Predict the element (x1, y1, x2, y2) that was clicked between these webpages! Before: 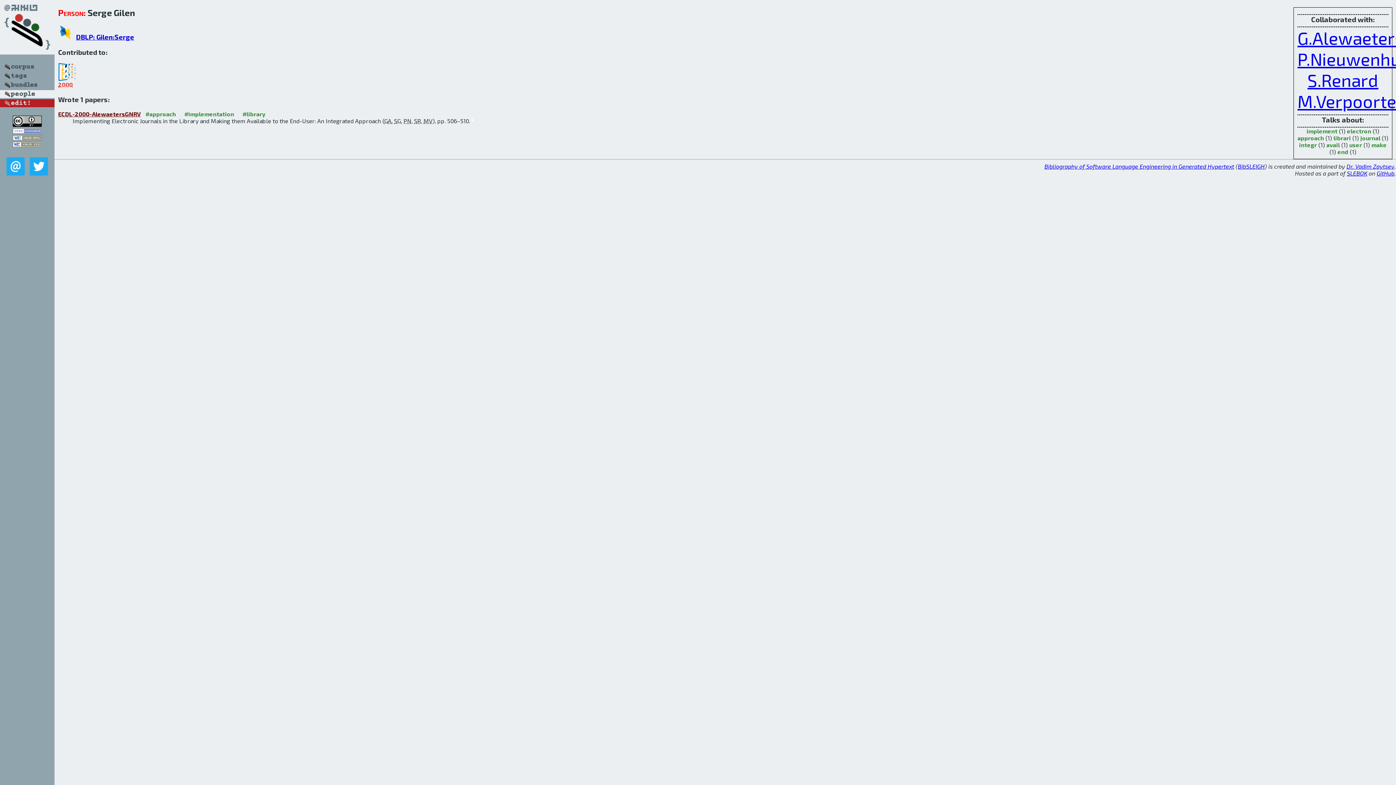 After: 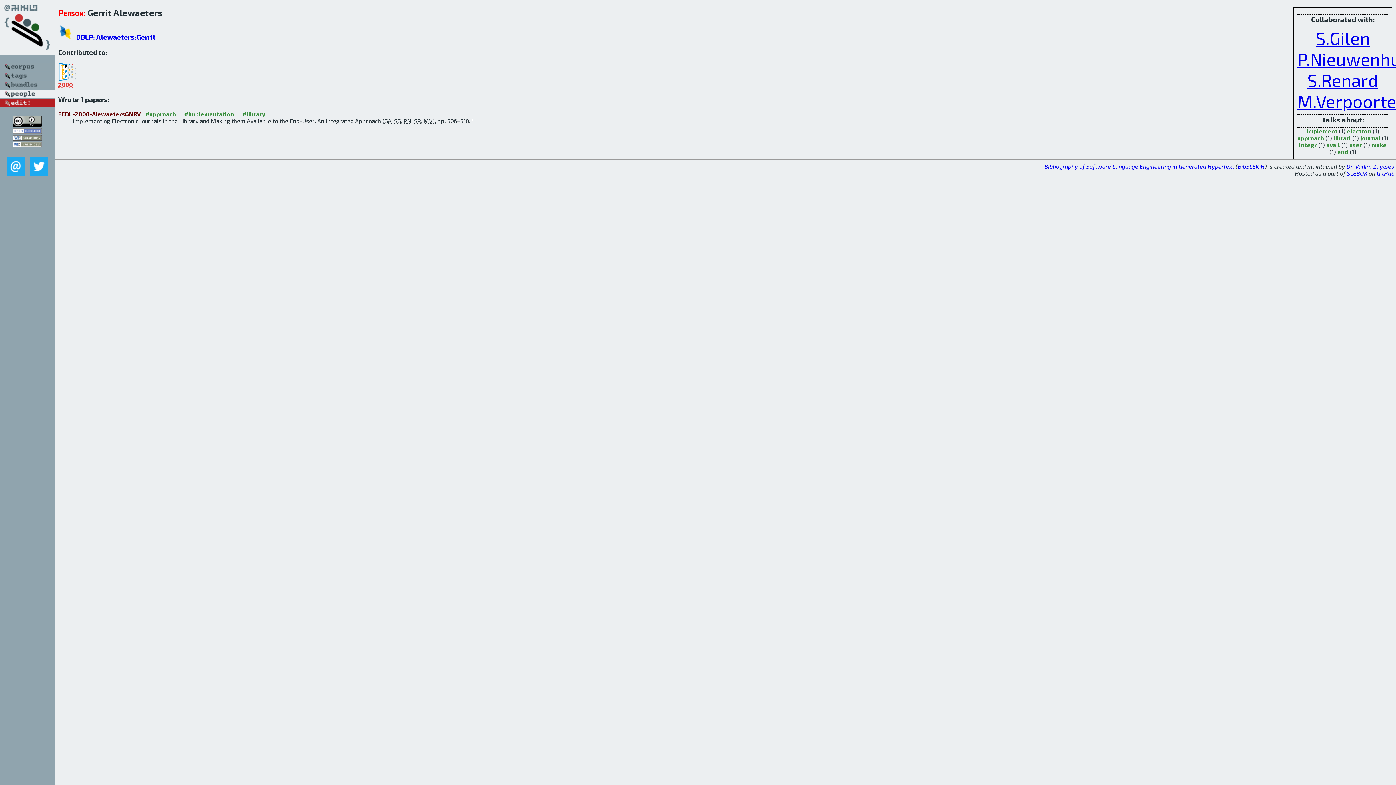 Action: label: G.Alewaeters bbox: (1297, 27, 1404, 48)